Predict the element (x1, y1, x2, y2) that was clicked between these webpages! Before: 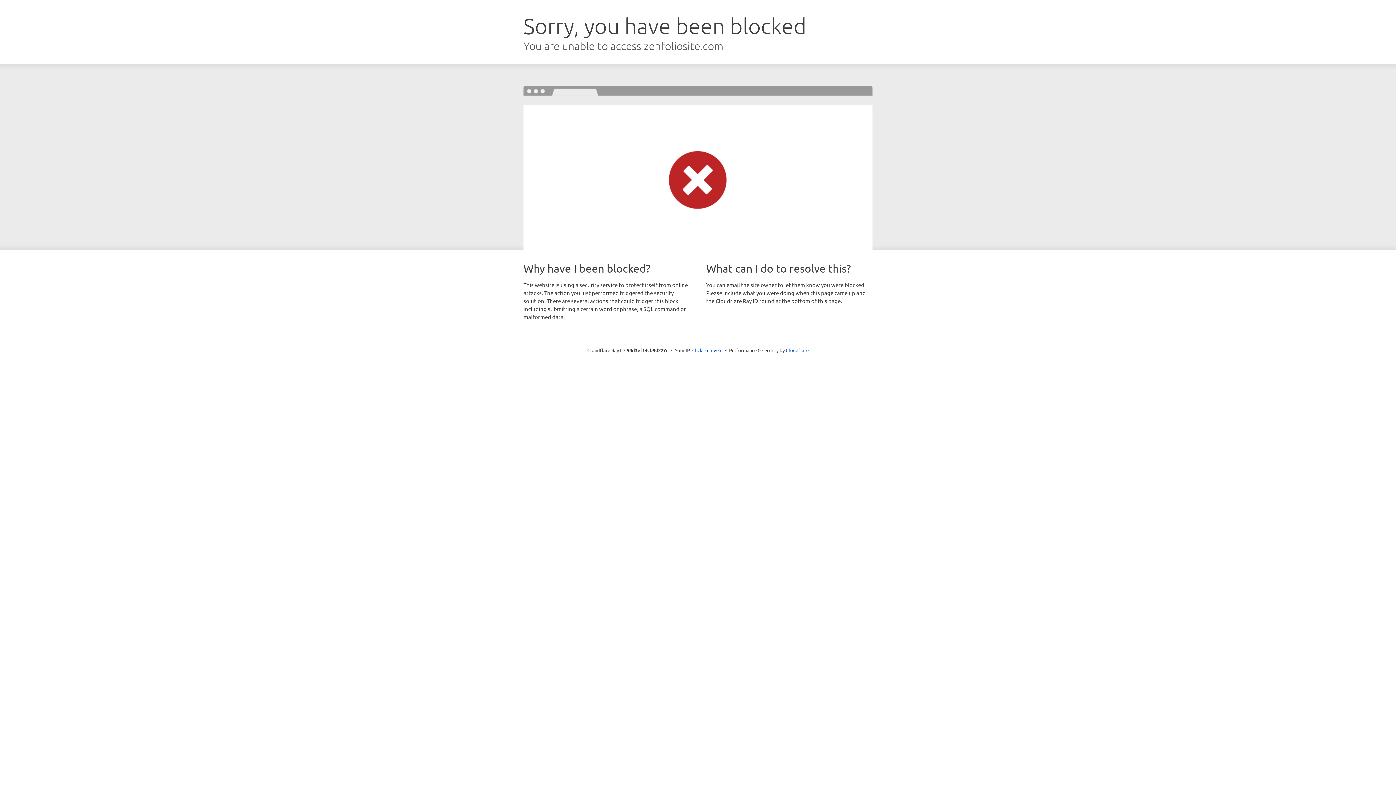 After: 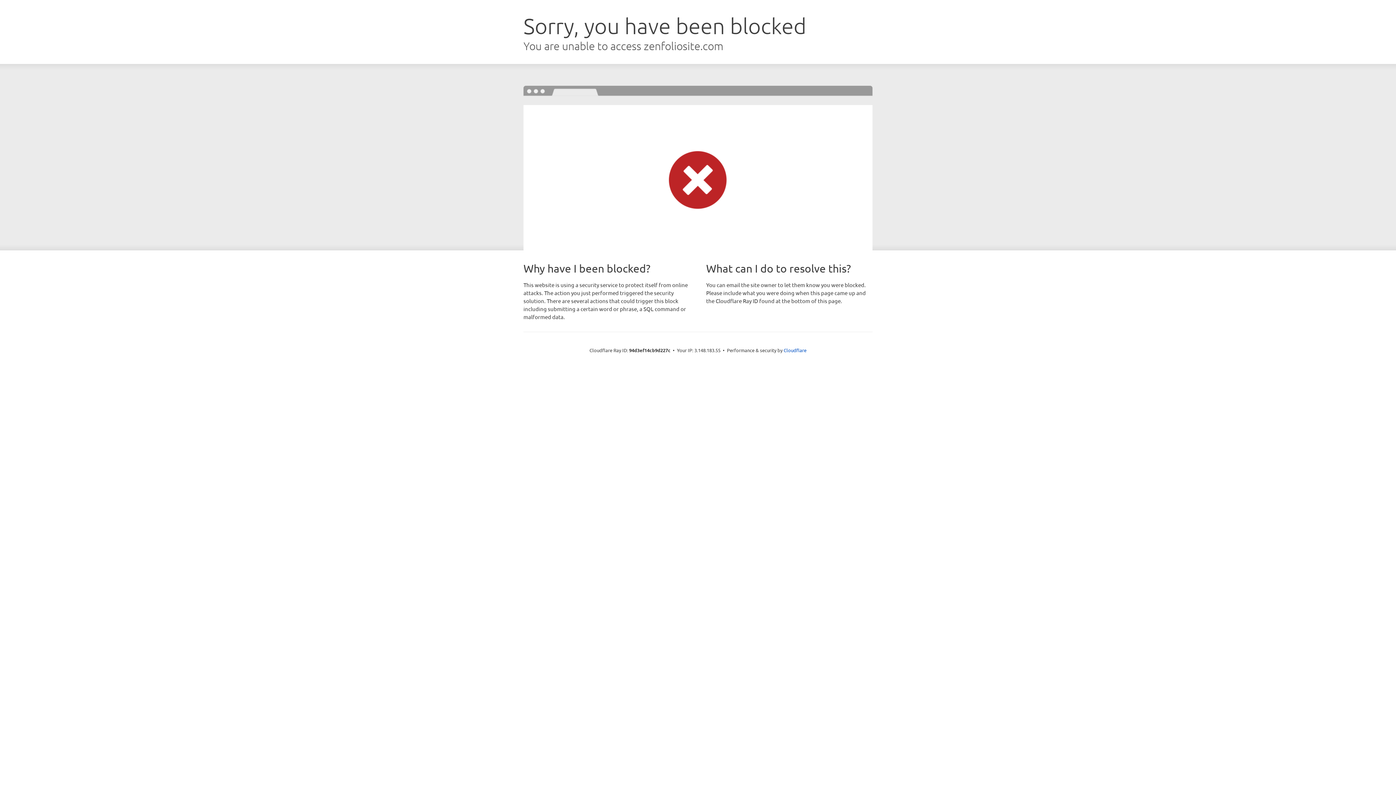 Action: label: Click to reveal bbox: (692, 346, 722, 353)